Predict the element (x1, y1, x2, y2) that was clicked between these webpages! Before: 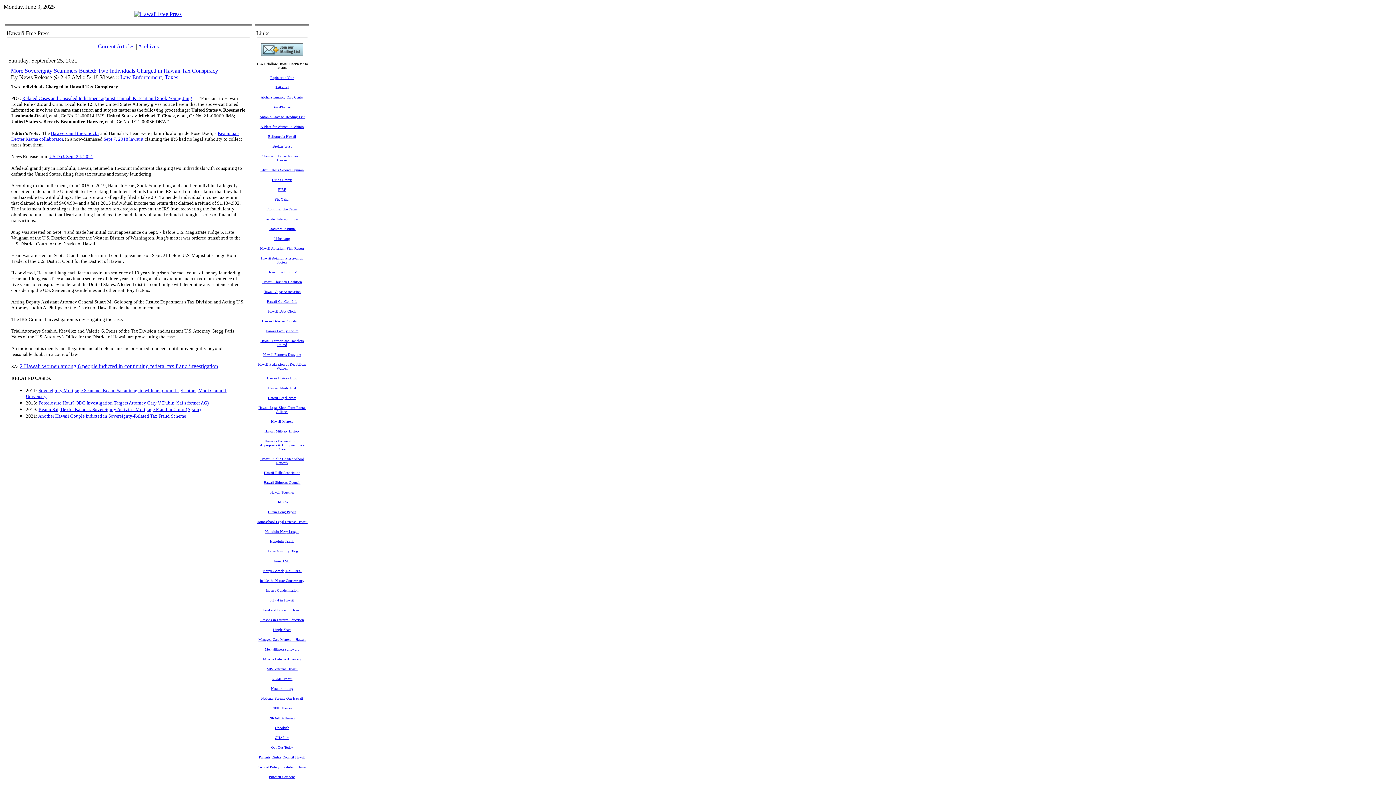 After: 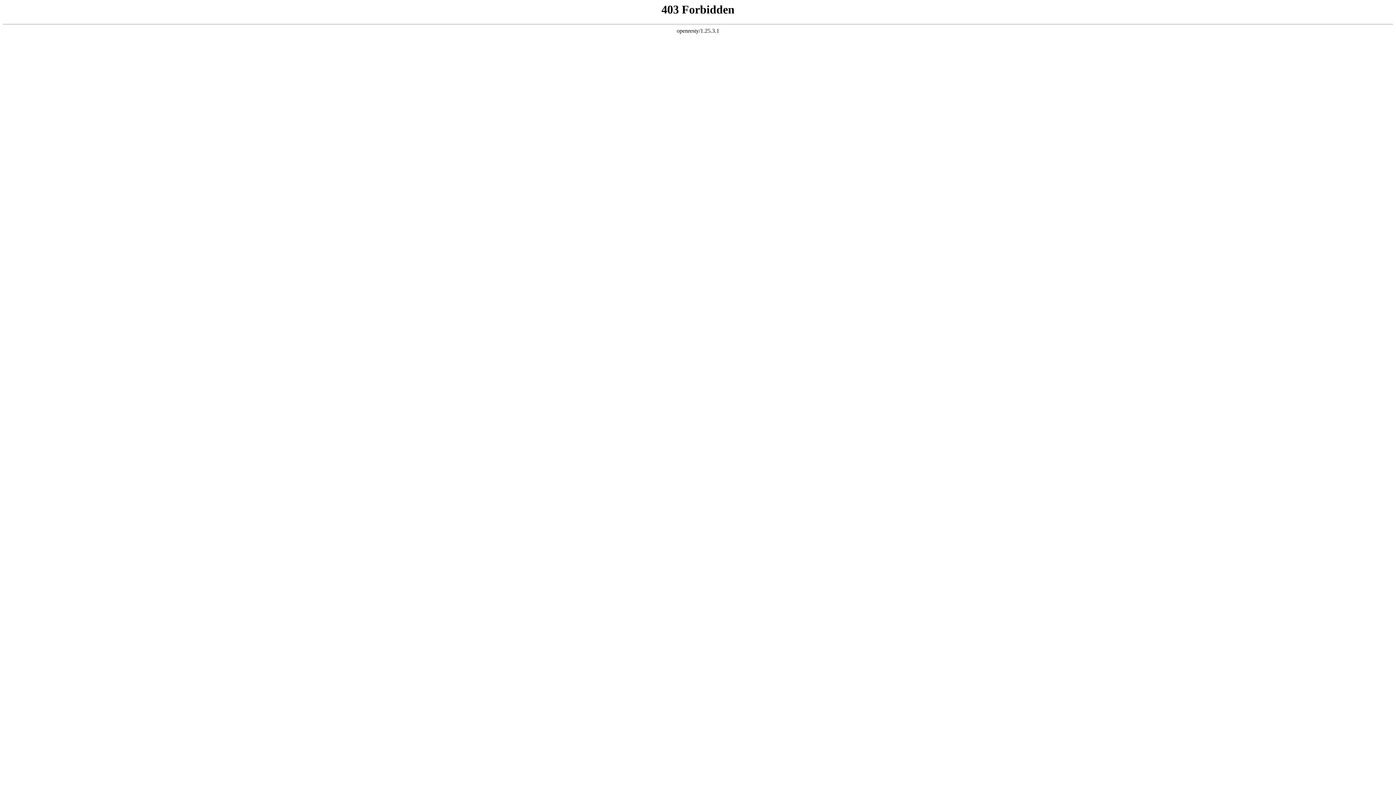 Action: bbox: (261, 254, 303, 264) label: Hawaii Aviation Preservation Society